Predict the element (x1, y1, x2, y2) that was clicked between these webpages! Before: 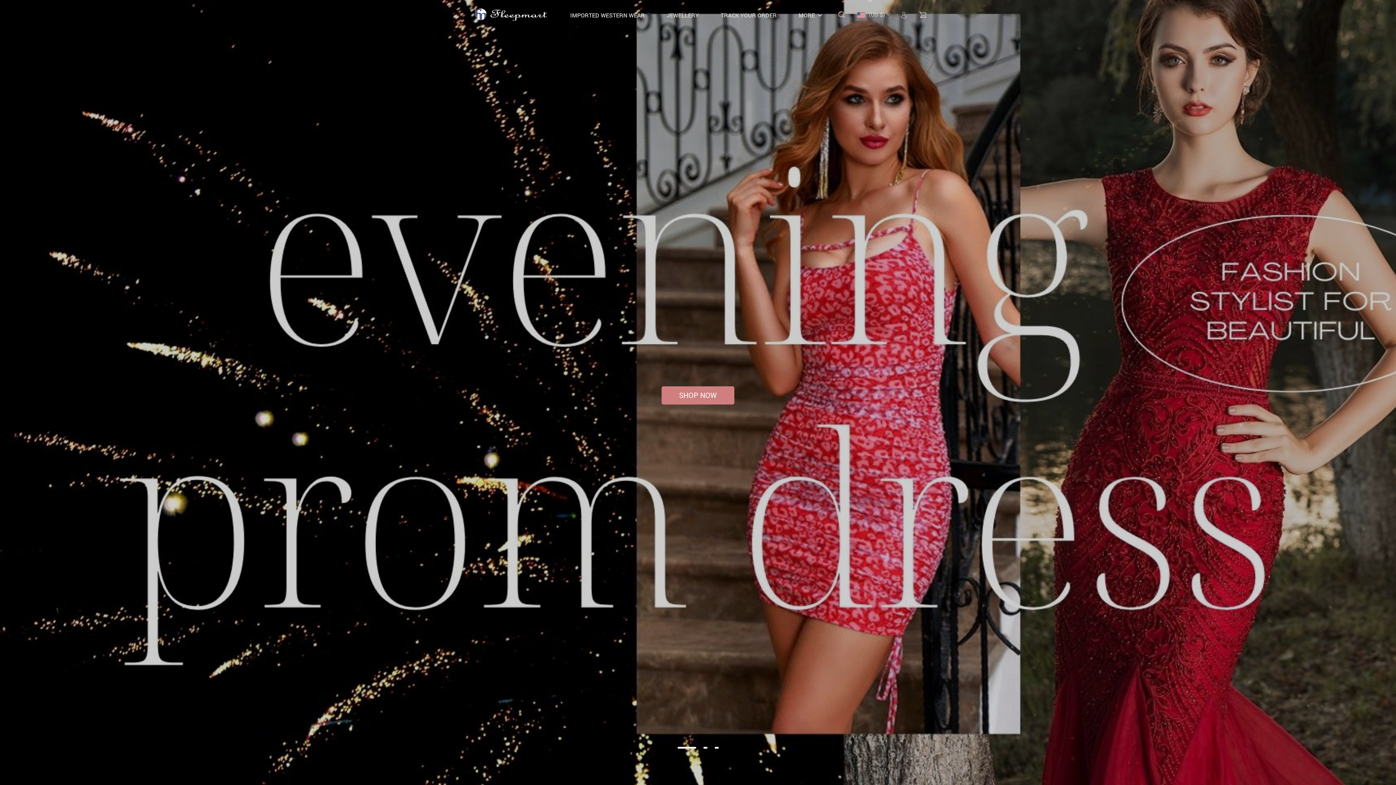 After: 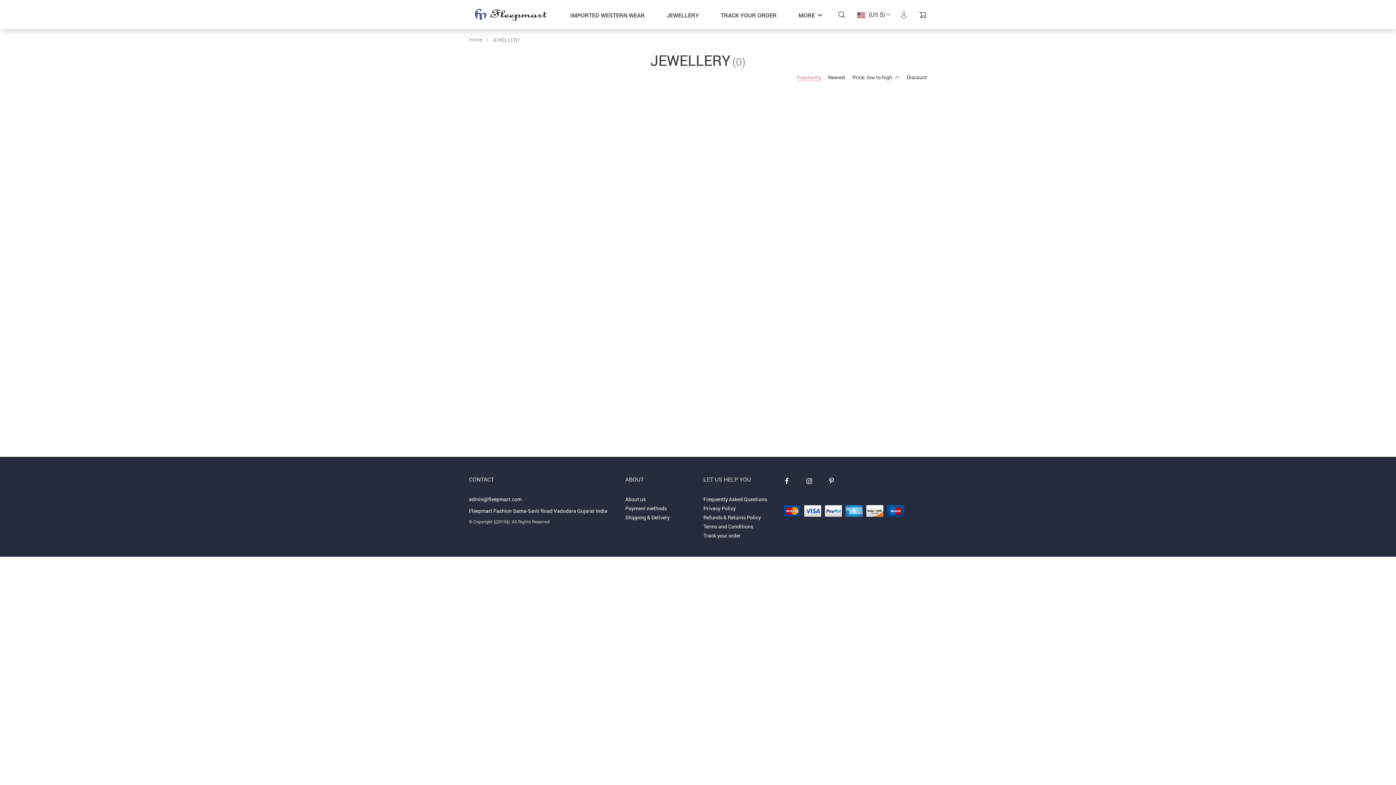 Action: bbox: (666, 10, 699, 20) label: JEWELLERY